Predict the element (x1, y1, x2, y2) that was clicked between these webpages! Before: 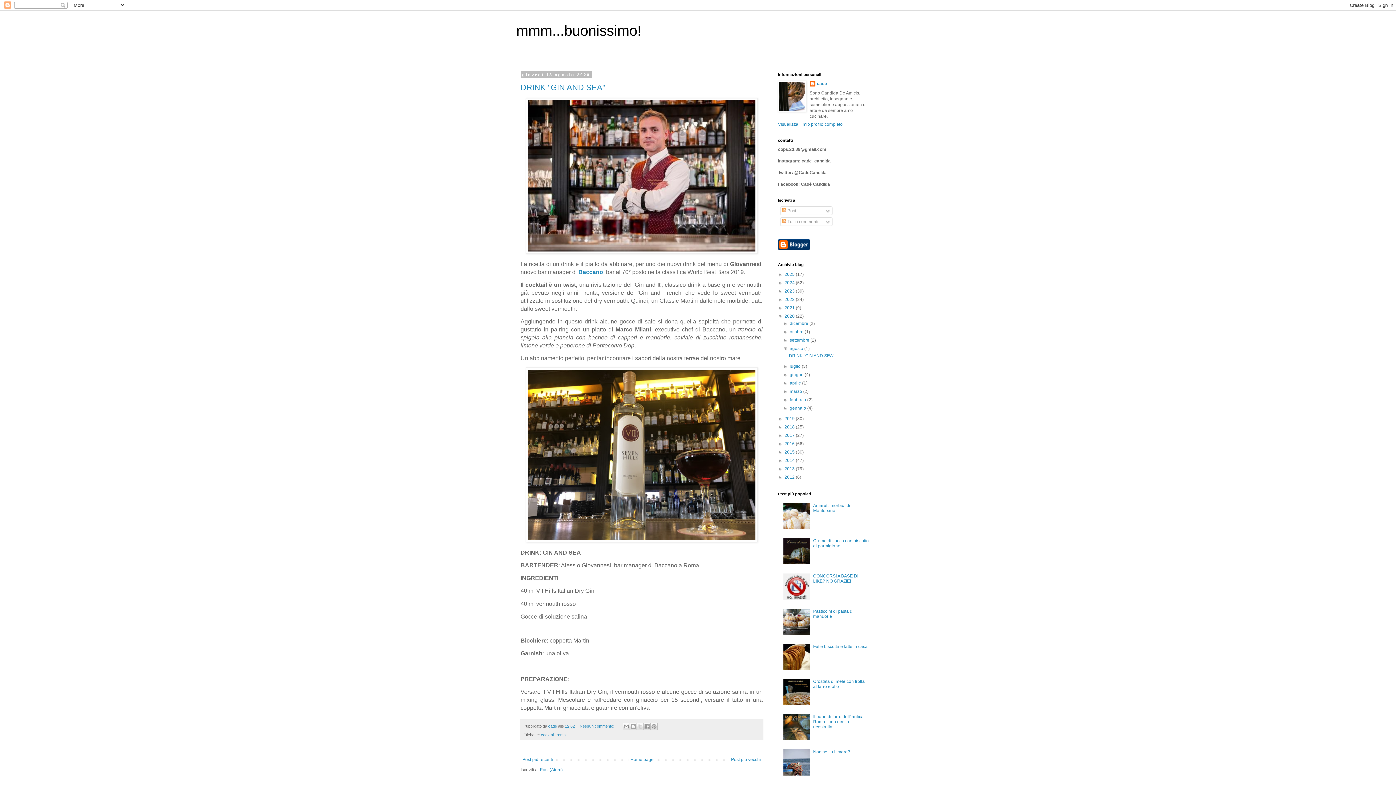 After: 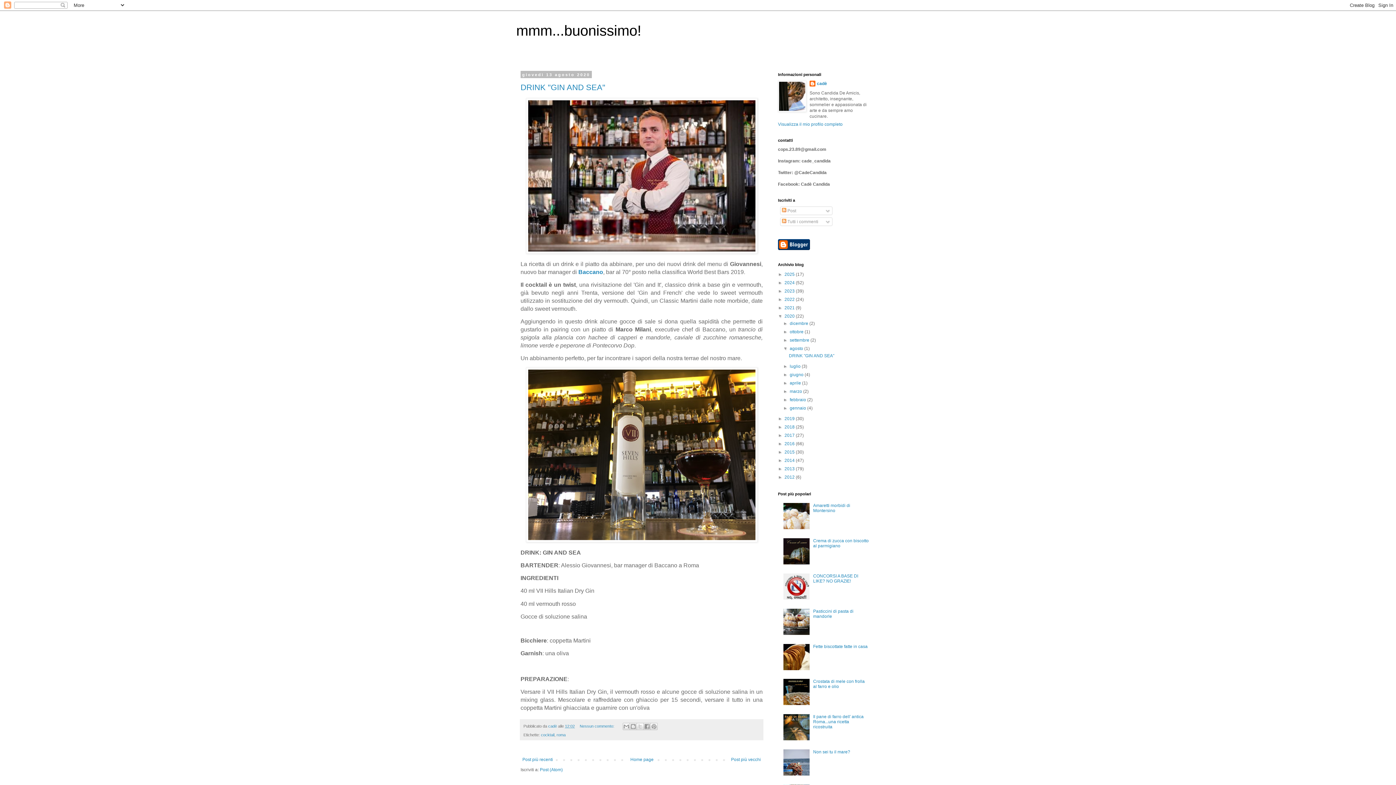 Action: bbox: (783, 631, 811, 636)